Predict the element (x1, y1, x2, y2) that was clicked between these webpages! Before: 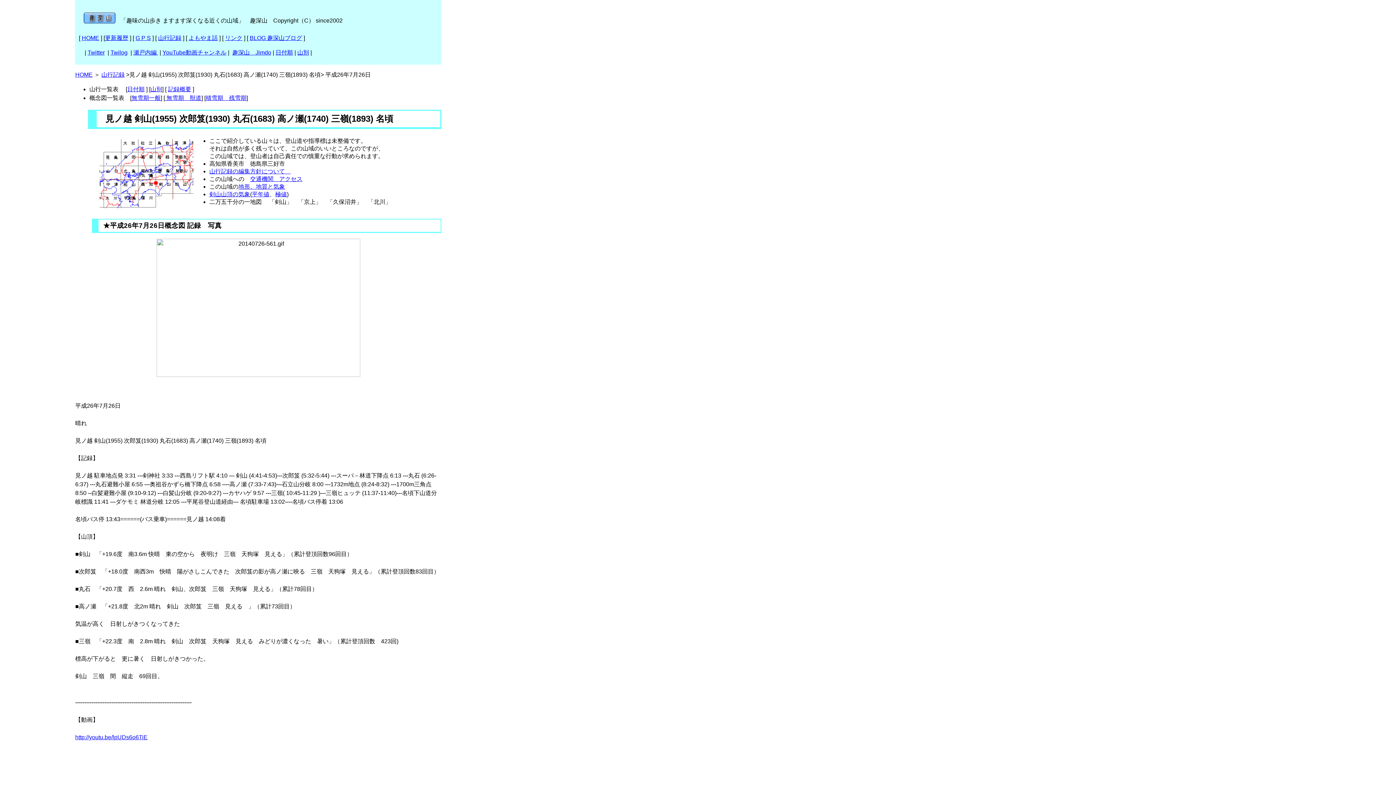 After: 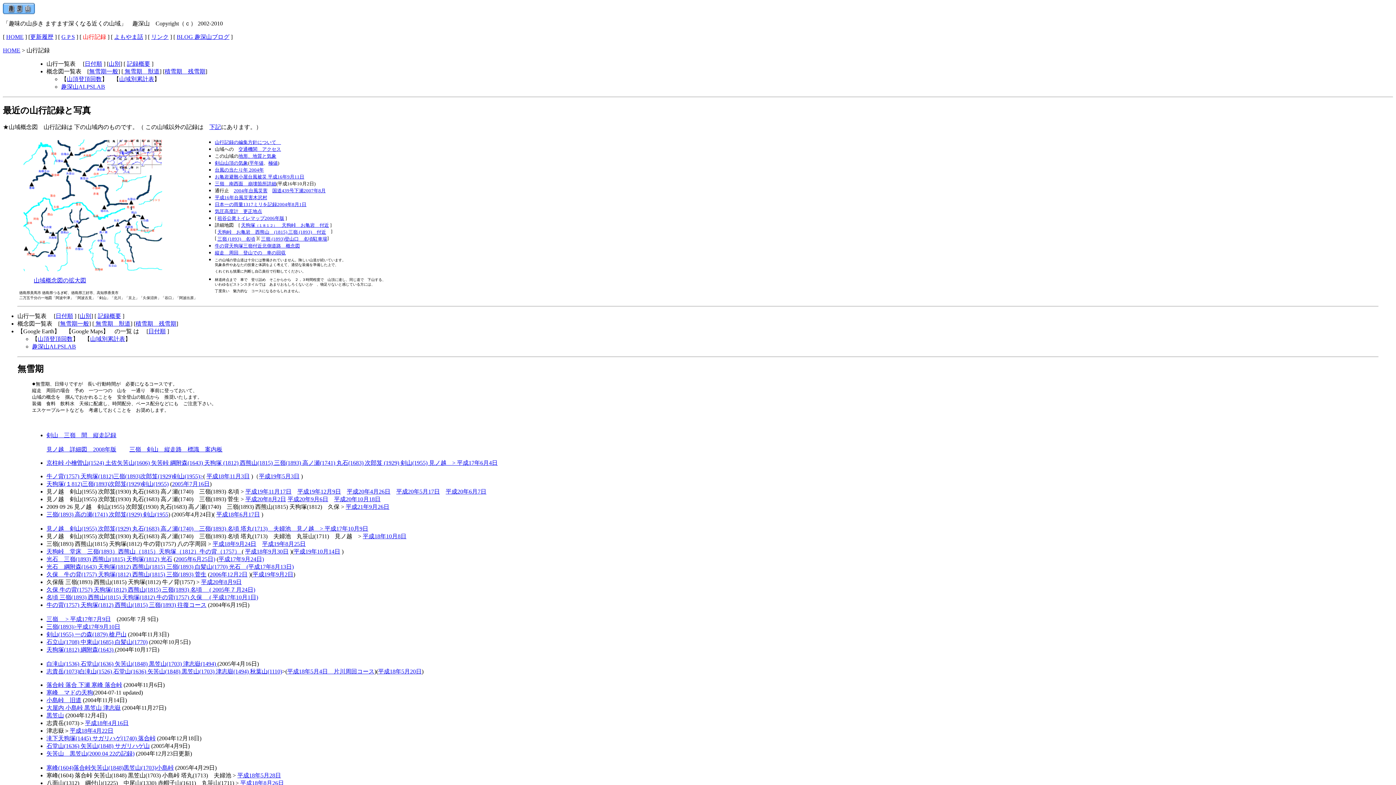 Action: label: 山行記録 bbox: (101, 71, 124, 77)